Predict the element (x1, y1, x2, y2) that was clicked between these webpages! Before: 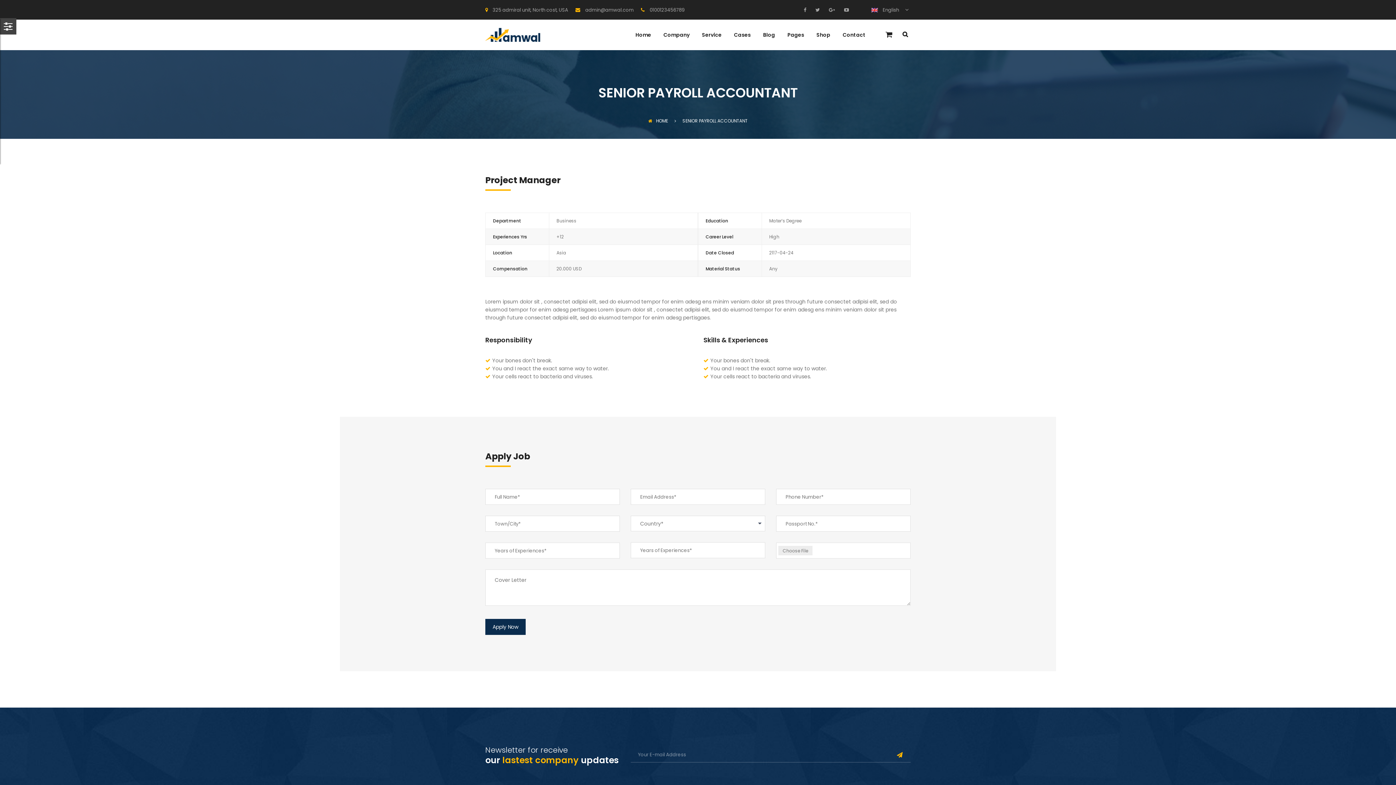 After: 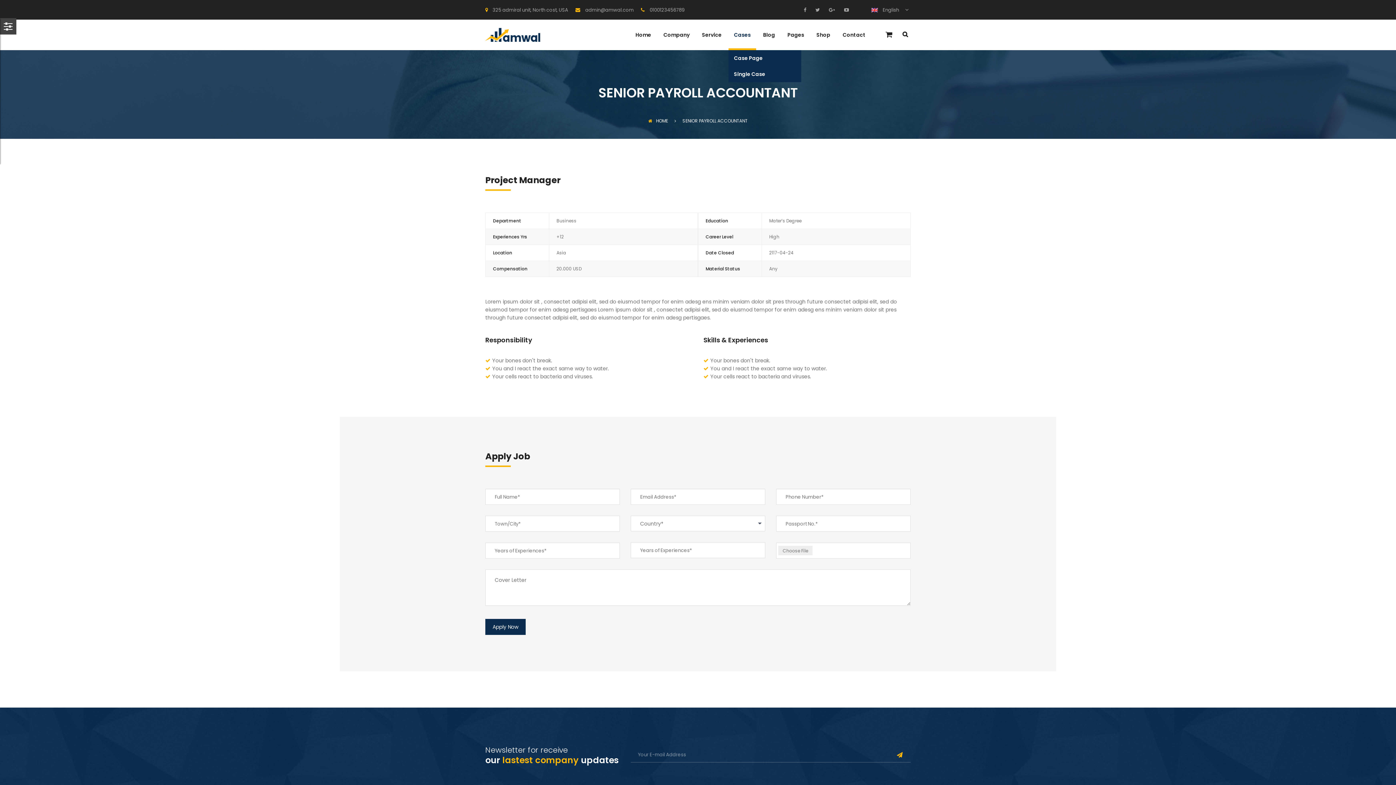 Action: bbox: (734, 32, 750, 50) label: Cases